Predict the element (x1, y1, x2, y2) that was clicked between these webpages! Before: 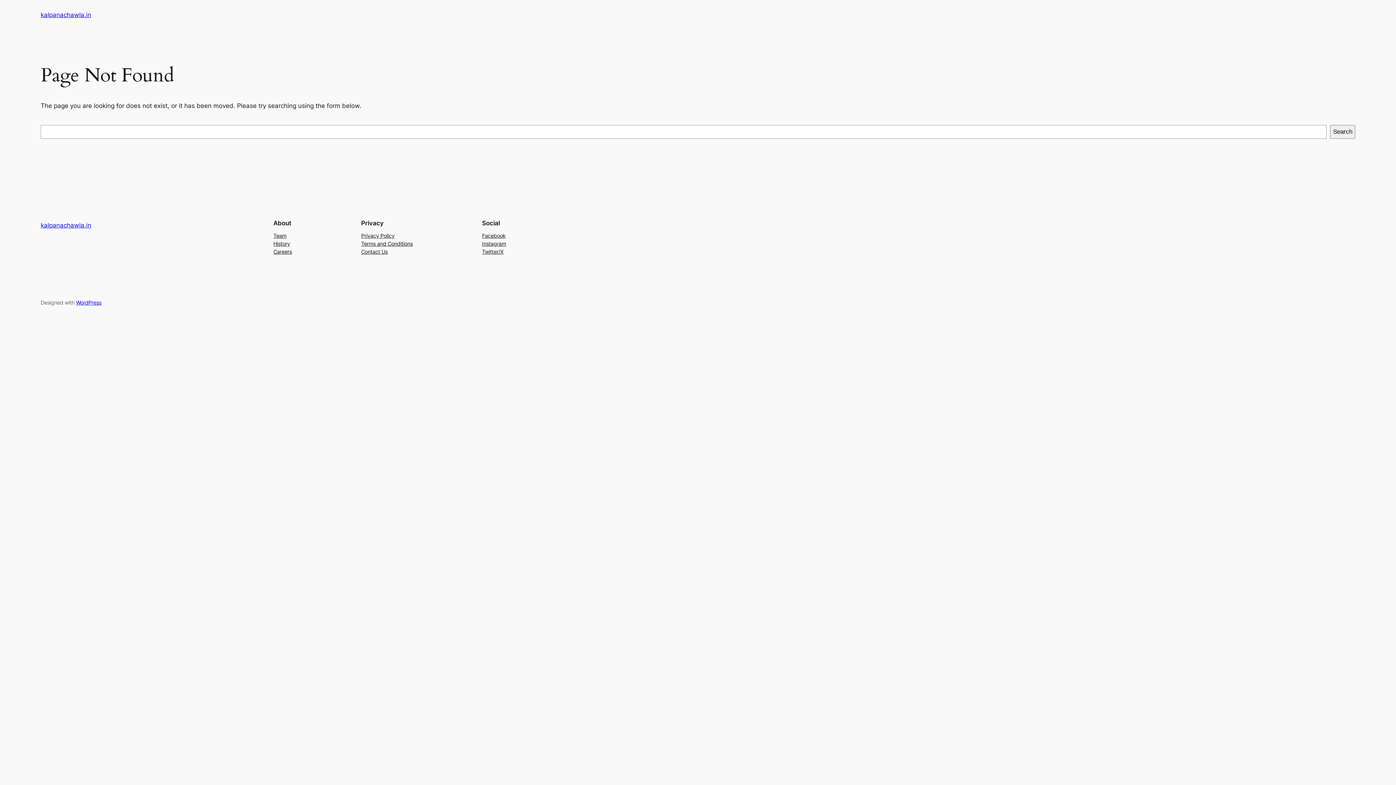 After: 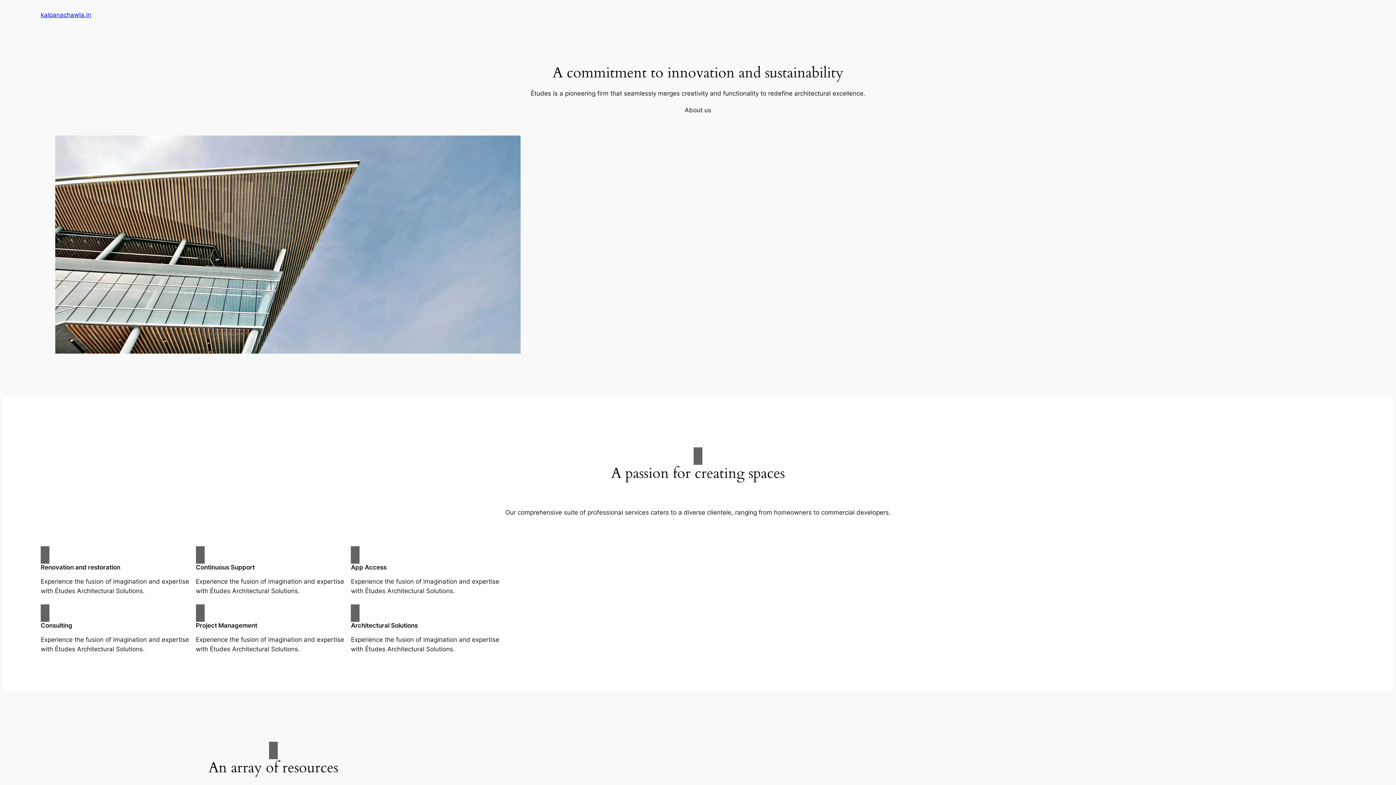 Action: bbox: (40, 11, 91, 18) label: kalpanachawla.in